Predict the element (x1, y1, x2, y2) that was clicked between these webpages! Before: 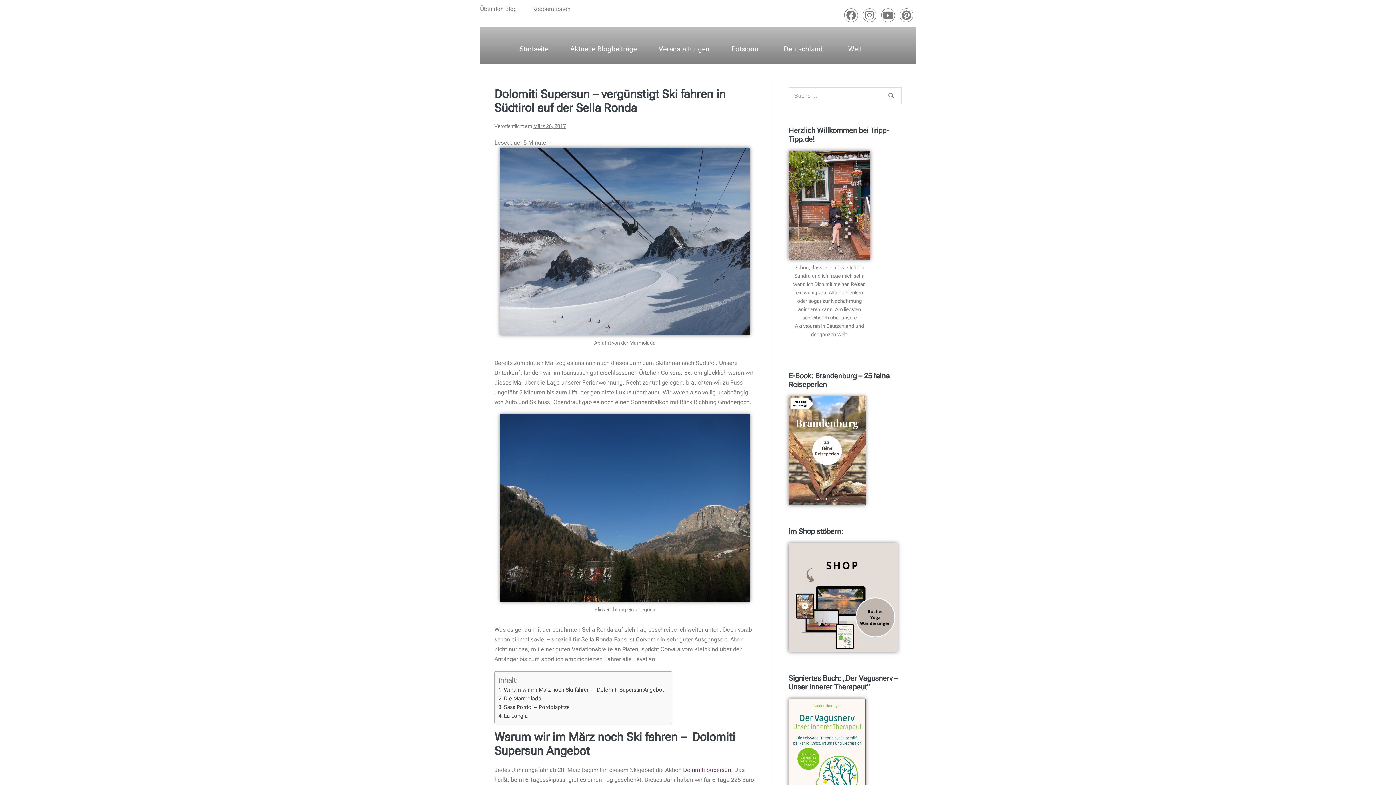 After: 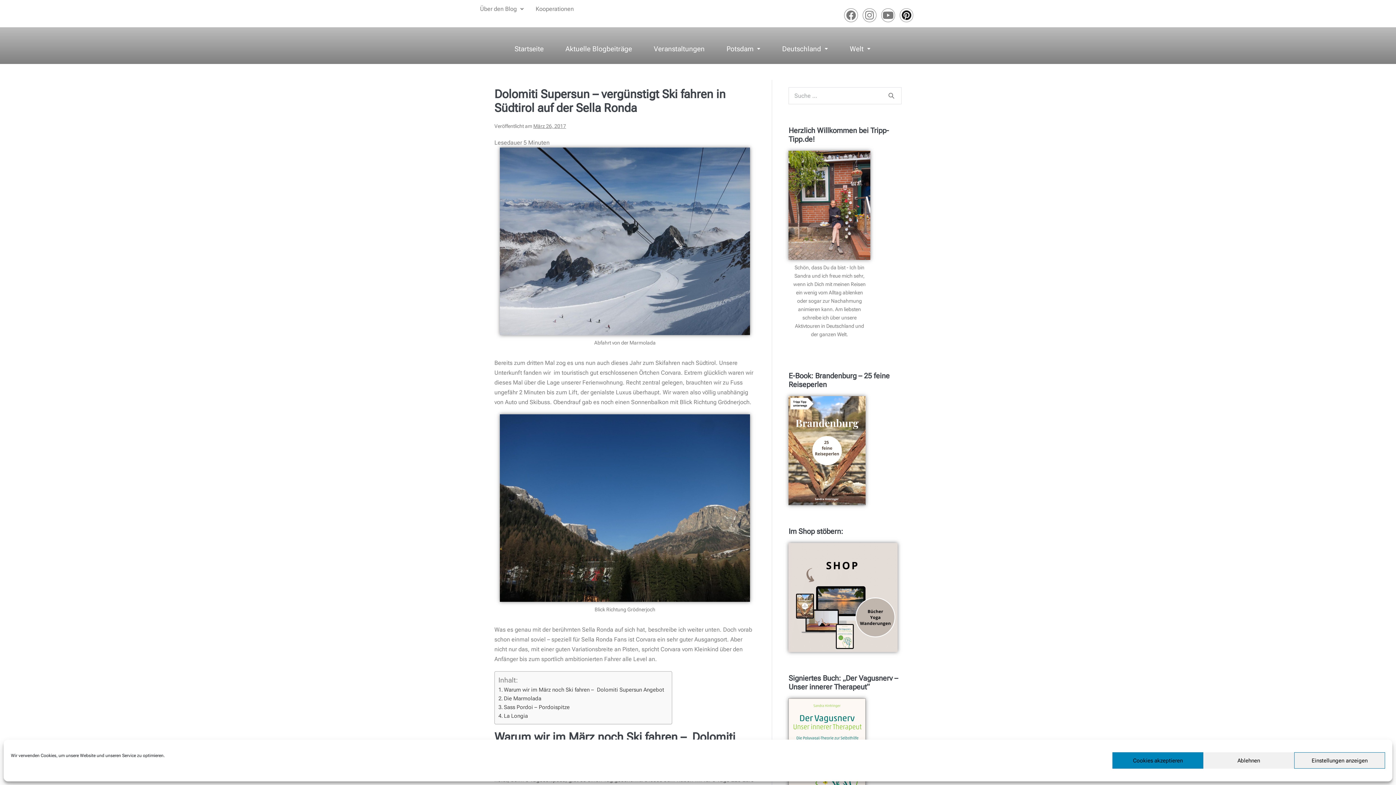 Action: label: Pinterest bbox: (899, 8, 913, 22)